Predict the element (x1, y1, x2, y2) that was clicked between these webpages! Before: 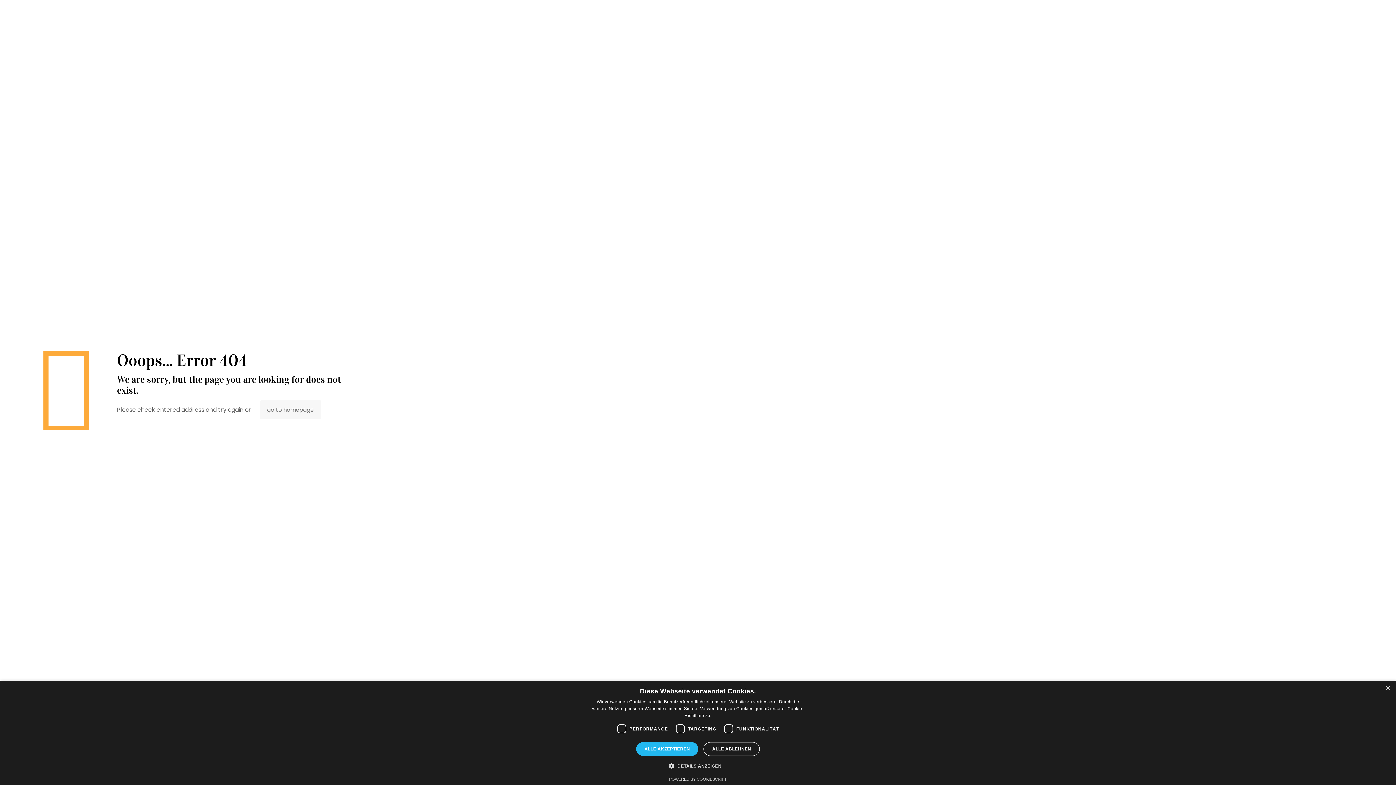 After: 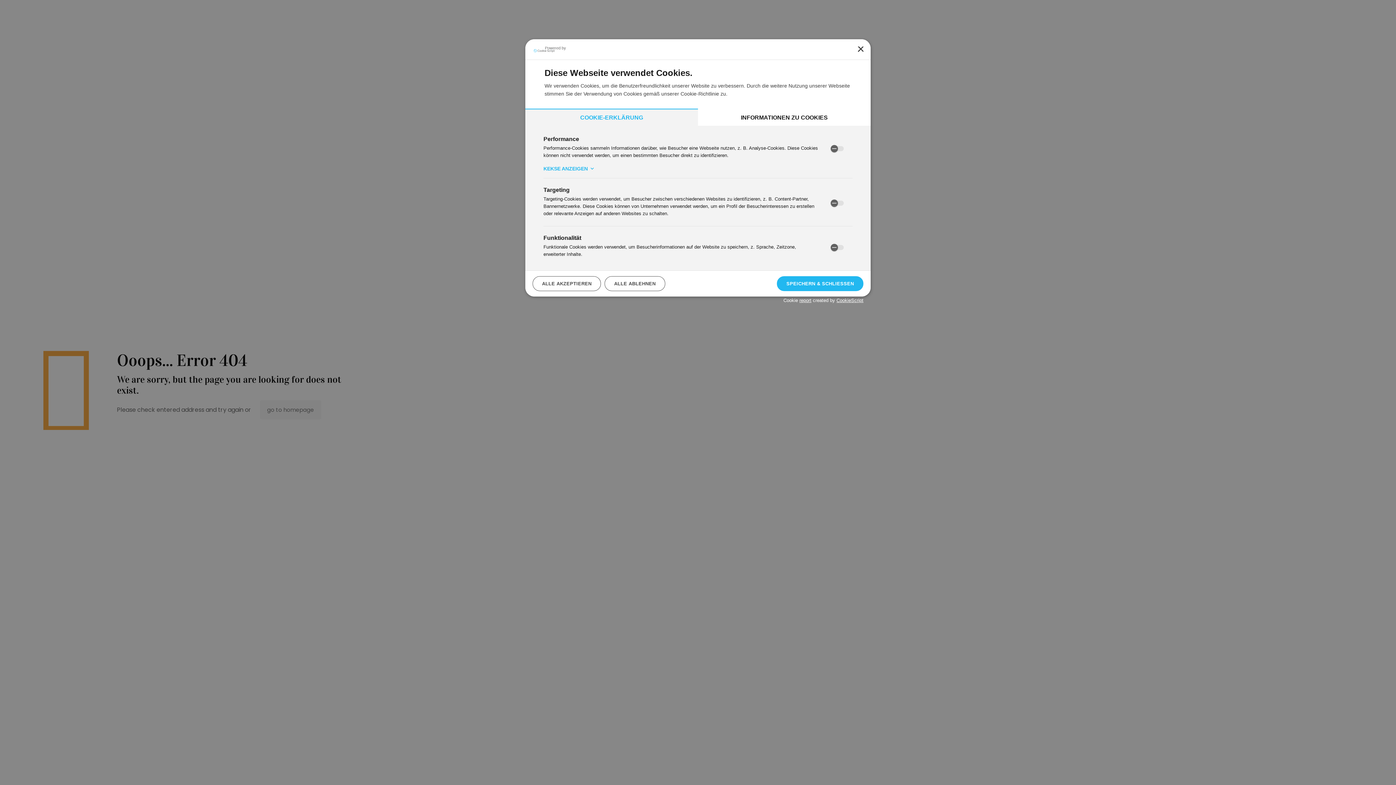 Action: label:  DETAILS ANZEIGEN bbox: (674, 761, 721, 771)